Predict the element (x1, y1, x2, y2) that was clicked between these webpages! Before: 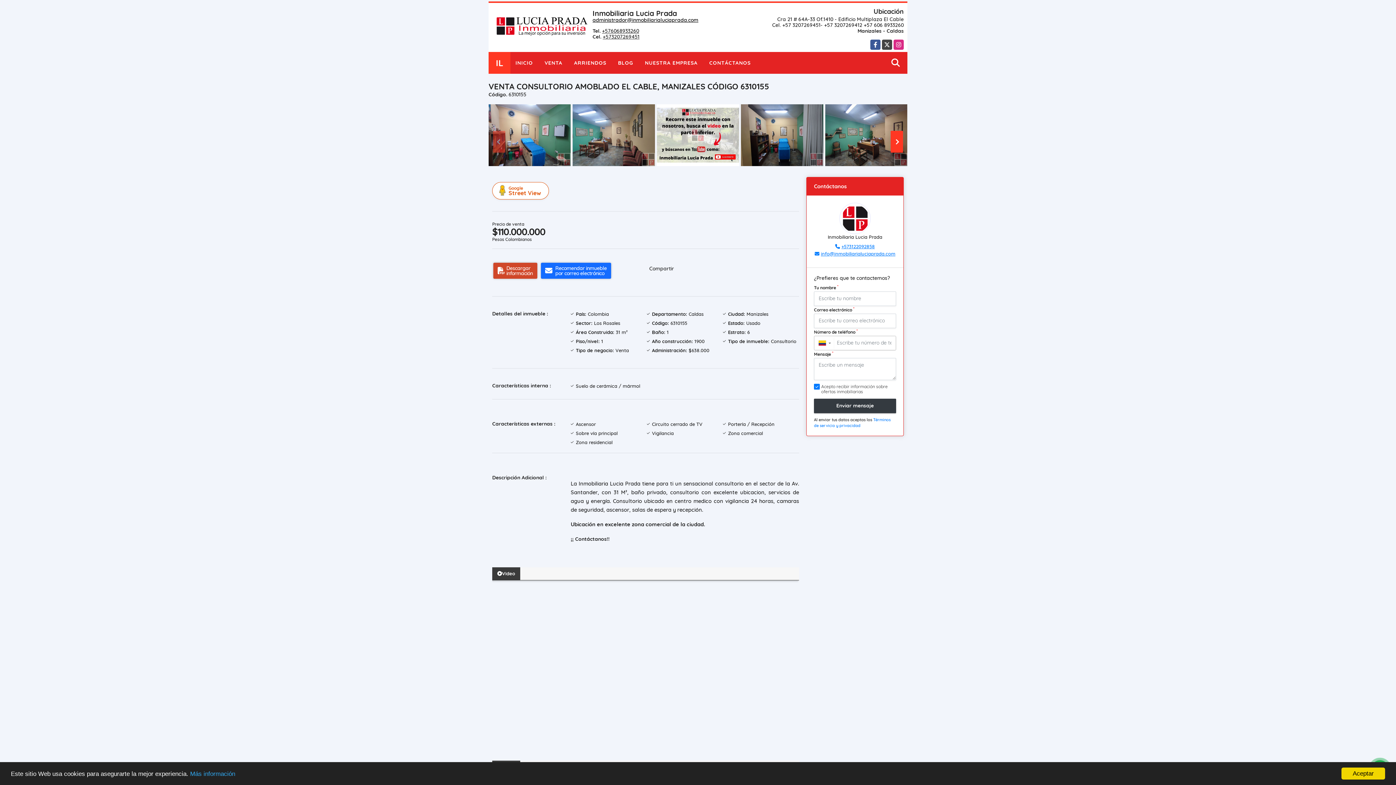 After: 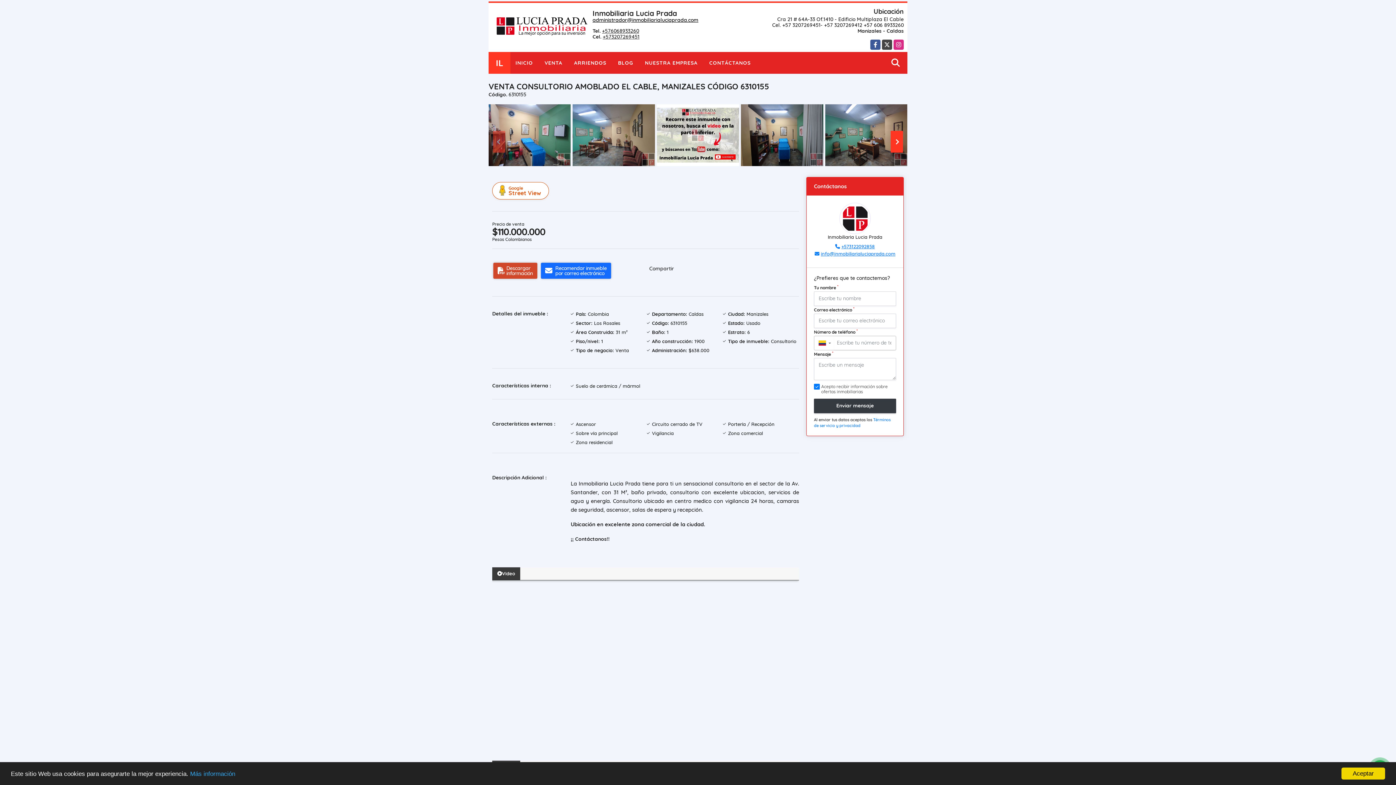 Action: label: +576068933260 bbox: (602, 27, 639, 34)